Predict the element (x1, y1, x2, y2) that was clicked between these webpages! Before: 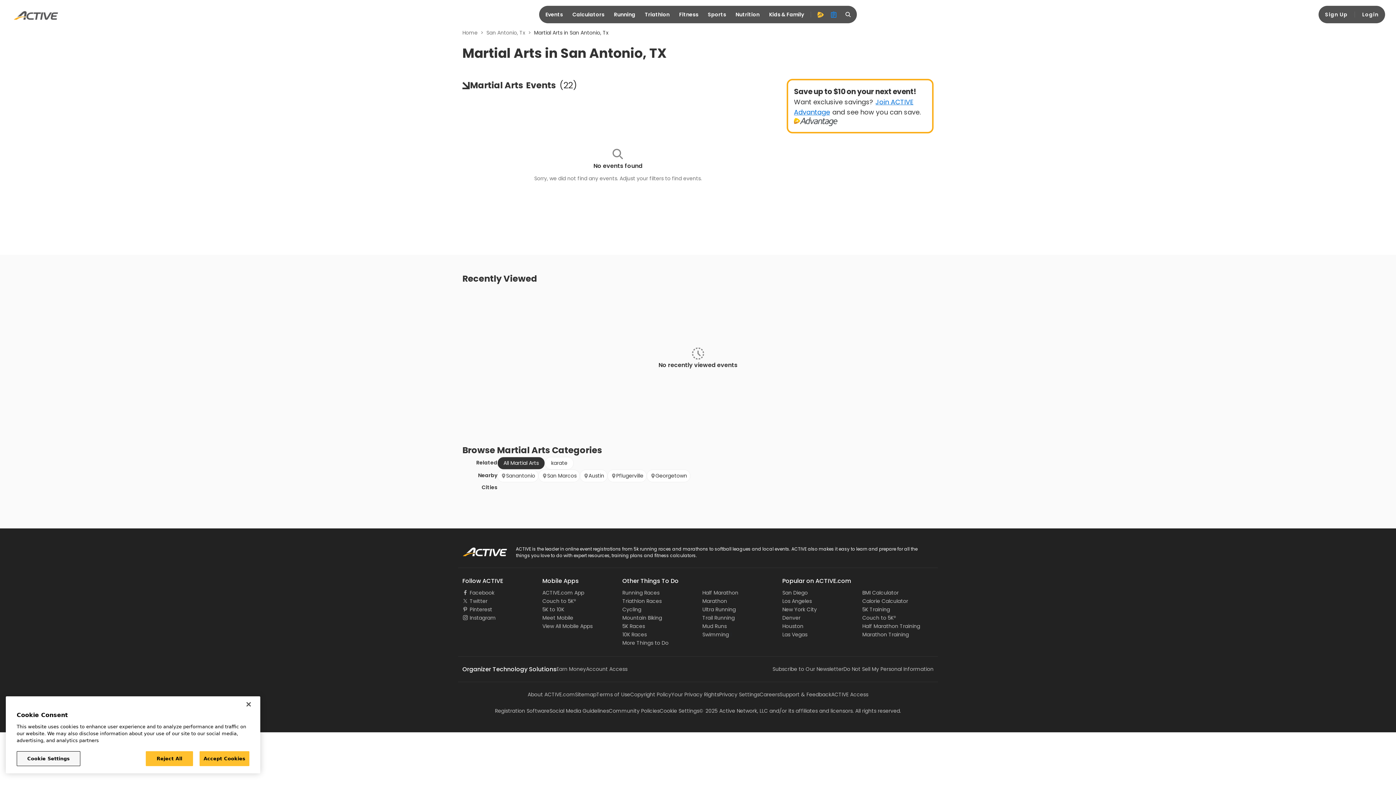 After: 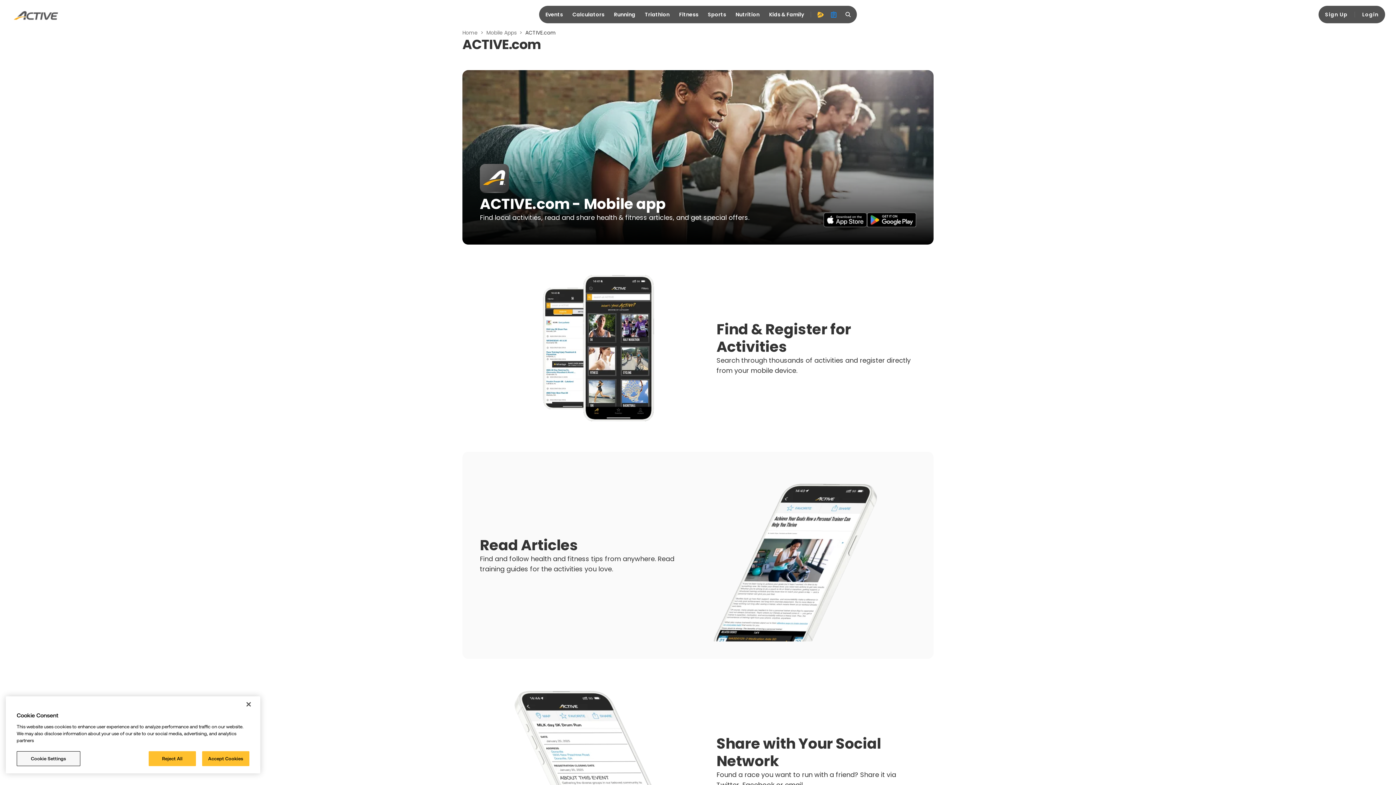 Action: label: ACTIVE.com App bbox: (542, 684, 584, 692)